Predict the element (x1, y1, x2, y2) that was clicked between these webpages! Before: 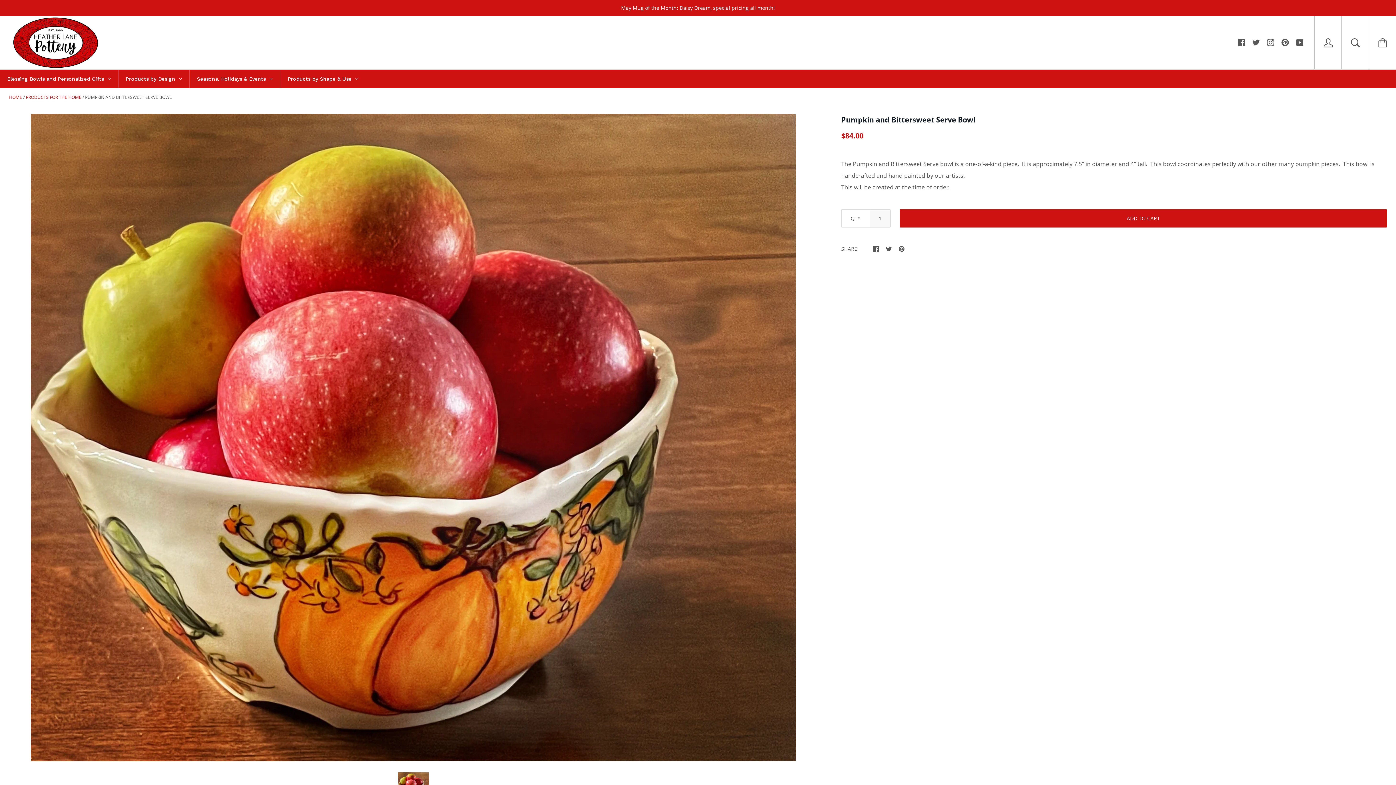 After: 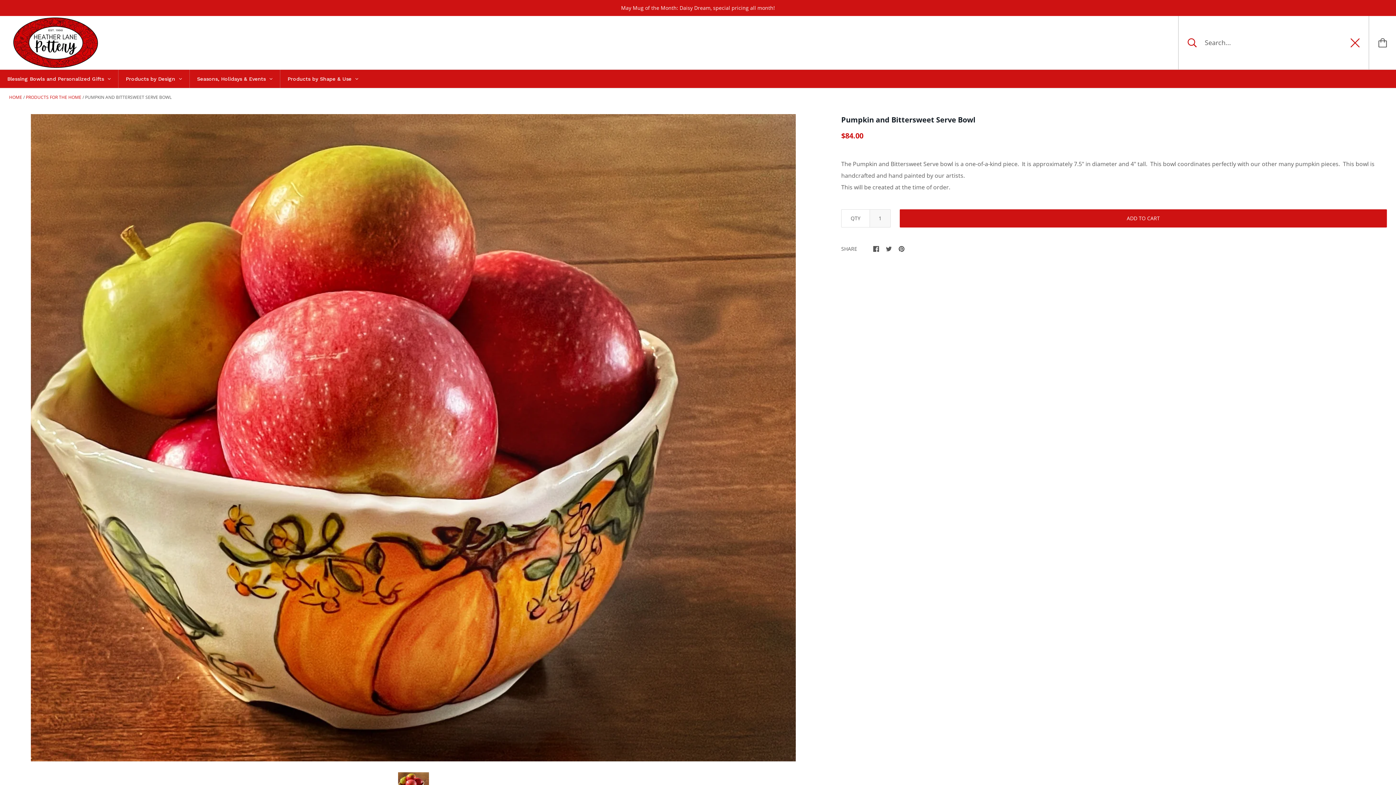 Action: bbox: (1342, 16, 1369, 69)